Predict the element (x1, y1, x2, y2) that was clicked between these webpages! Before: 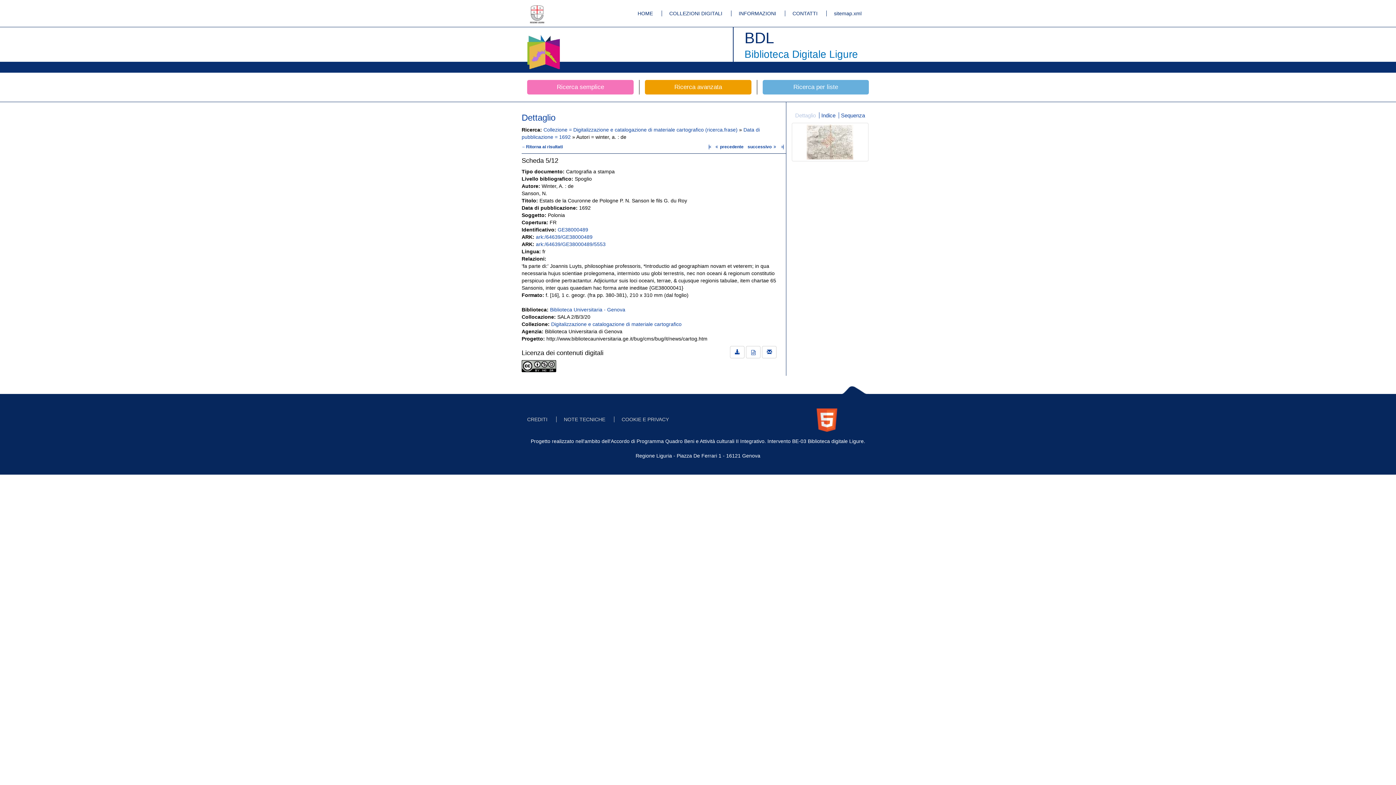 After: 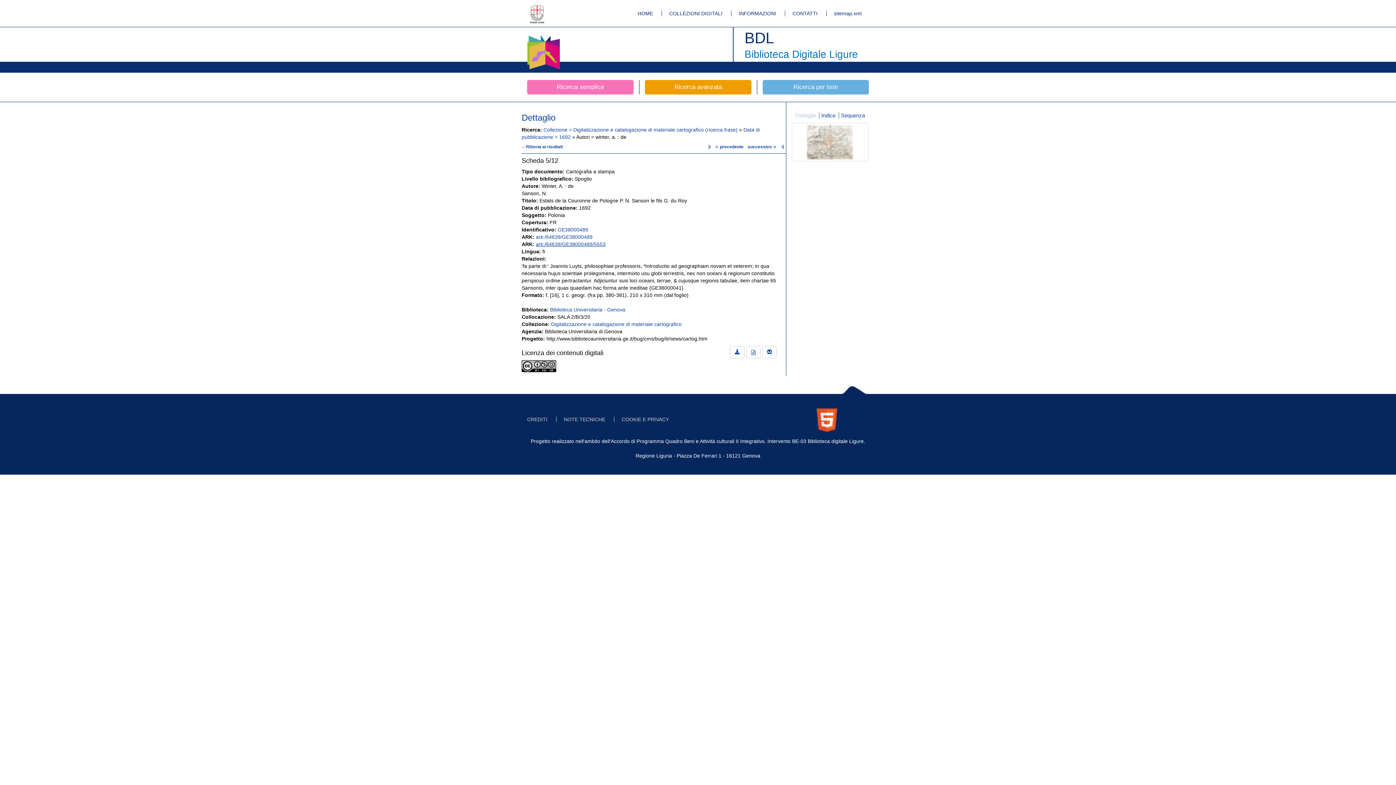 Action: bbox: (536, 241, 605, 247) label: ark:/64639/GE38000489/5553